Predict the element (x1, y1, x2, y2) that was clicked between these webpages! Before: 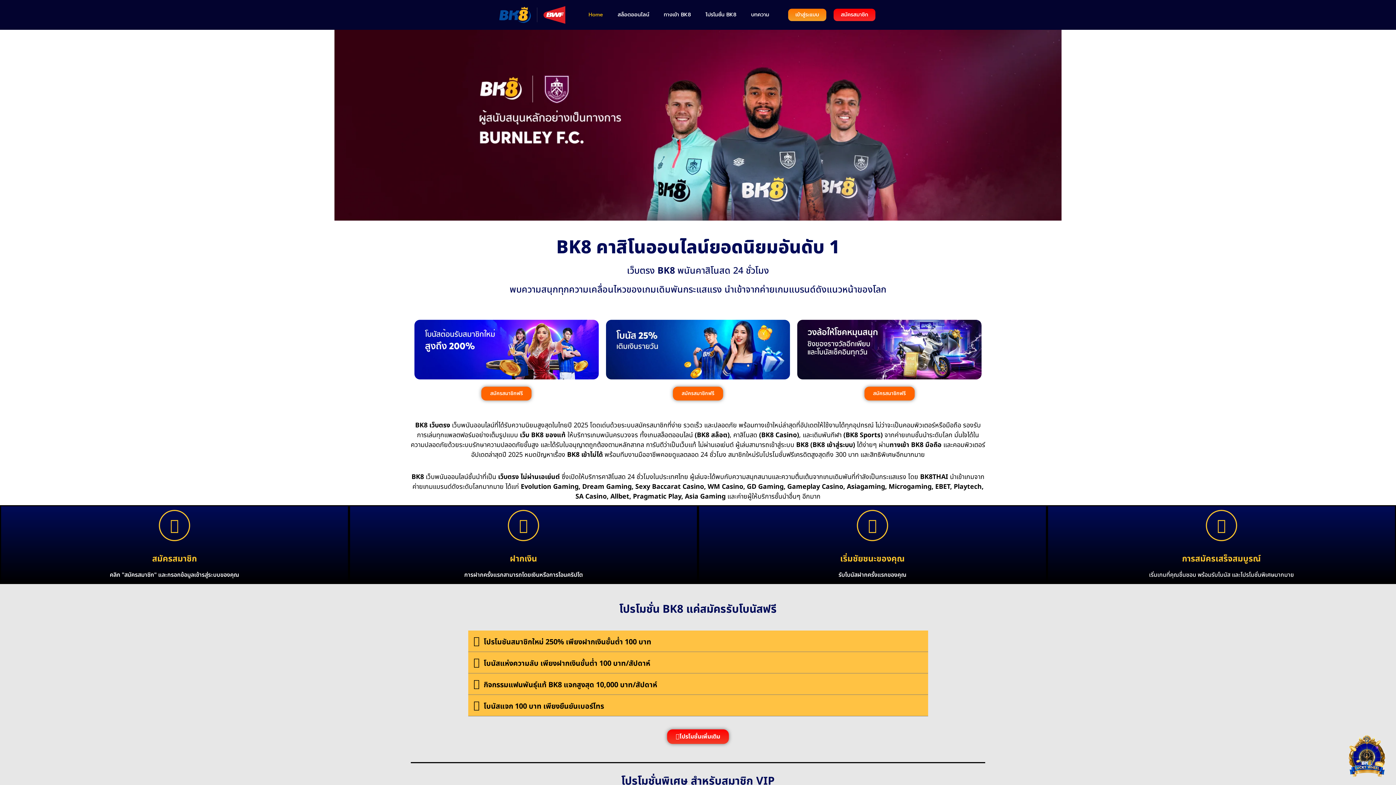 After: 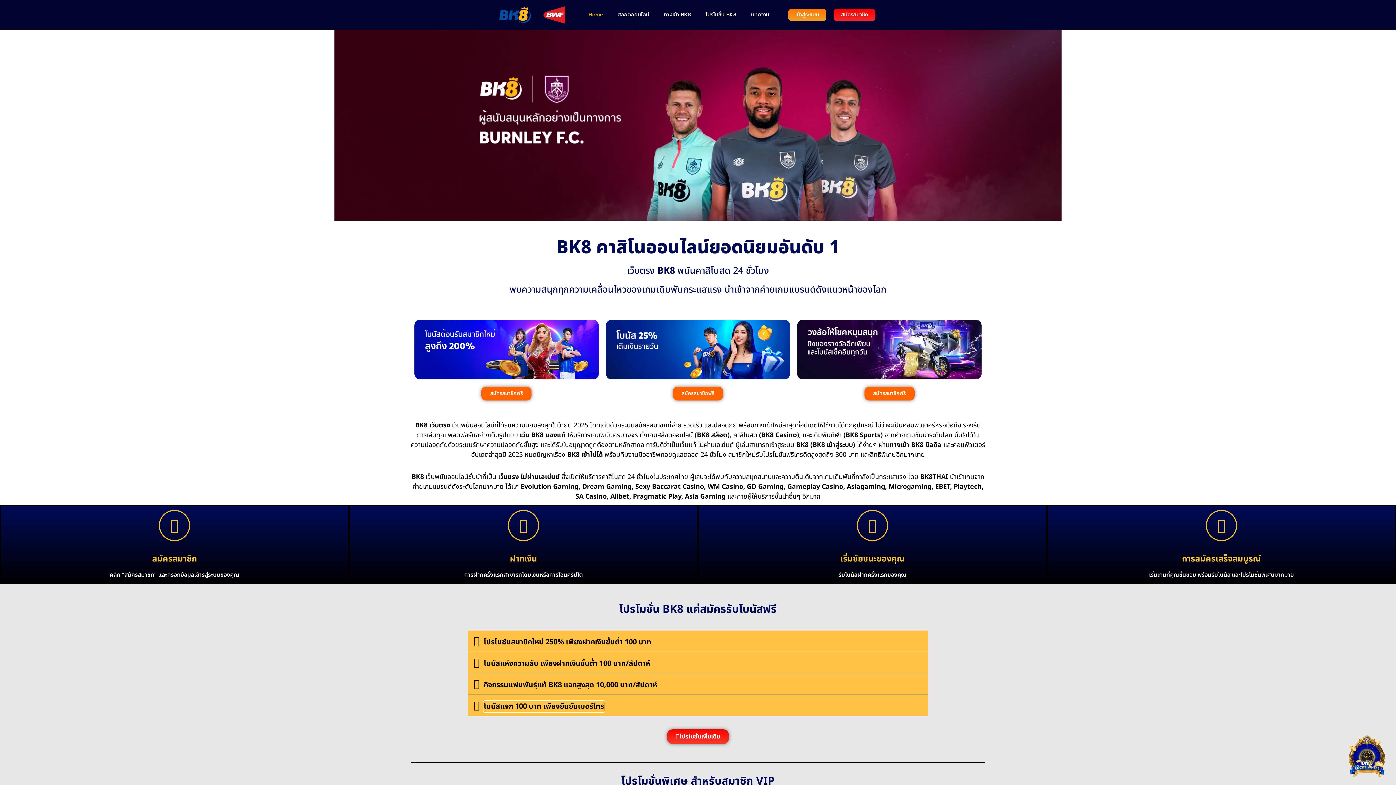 Action: label: โบนัสแจก 100 บาท เพียงยืนยันเบอร์โทร bbox: (483, 701, 604, 712)